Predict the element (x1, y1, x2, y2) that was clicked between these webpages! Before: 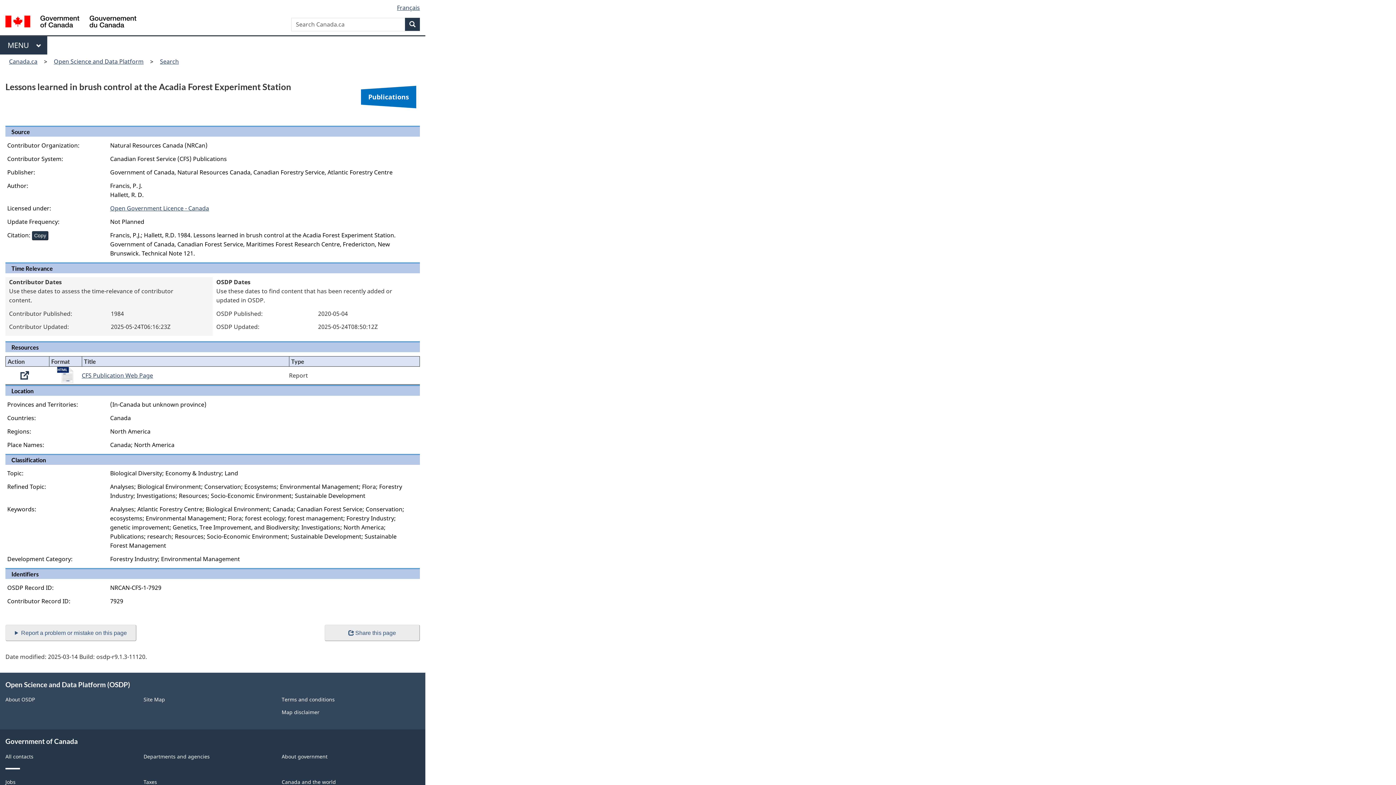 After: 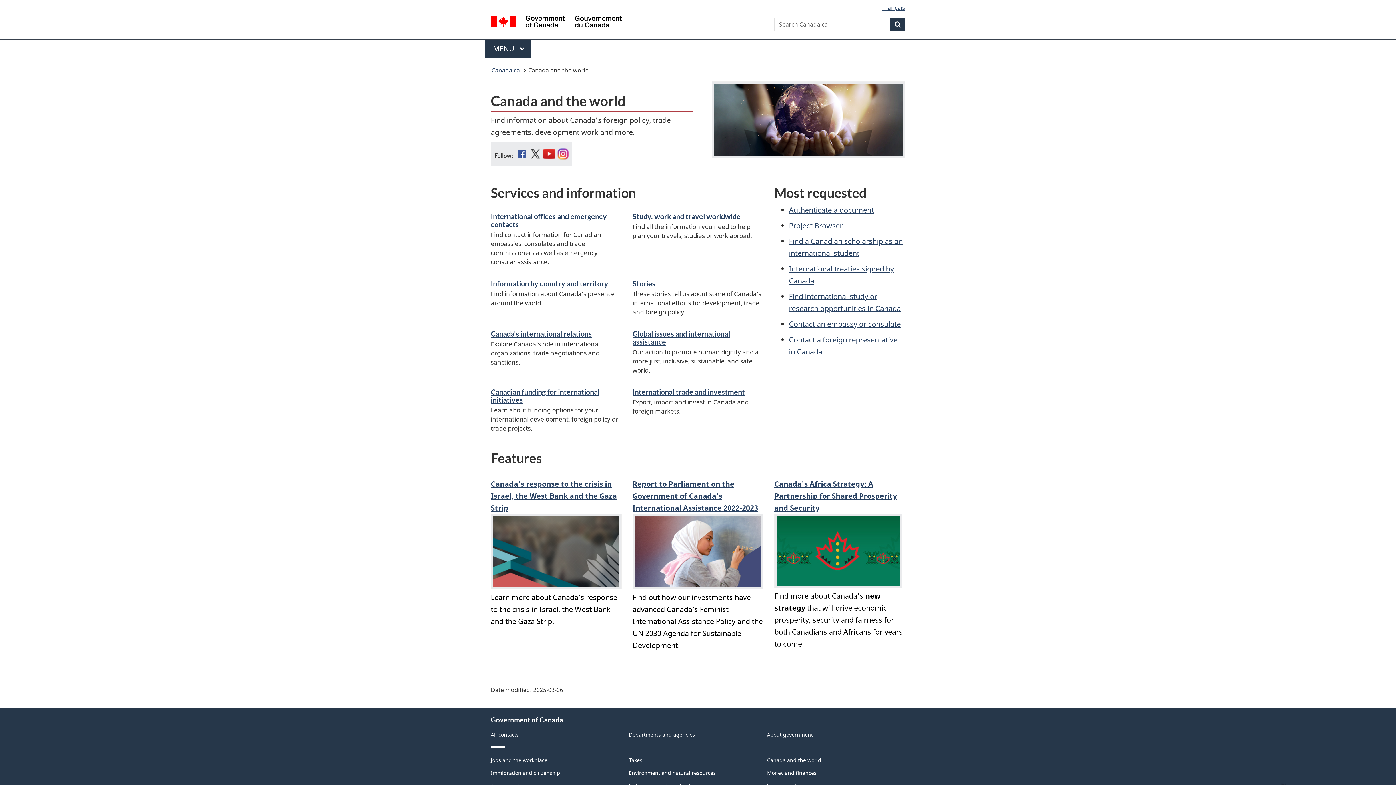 Action: label: Canada and the world bbox: (281, 778, 336, 785)